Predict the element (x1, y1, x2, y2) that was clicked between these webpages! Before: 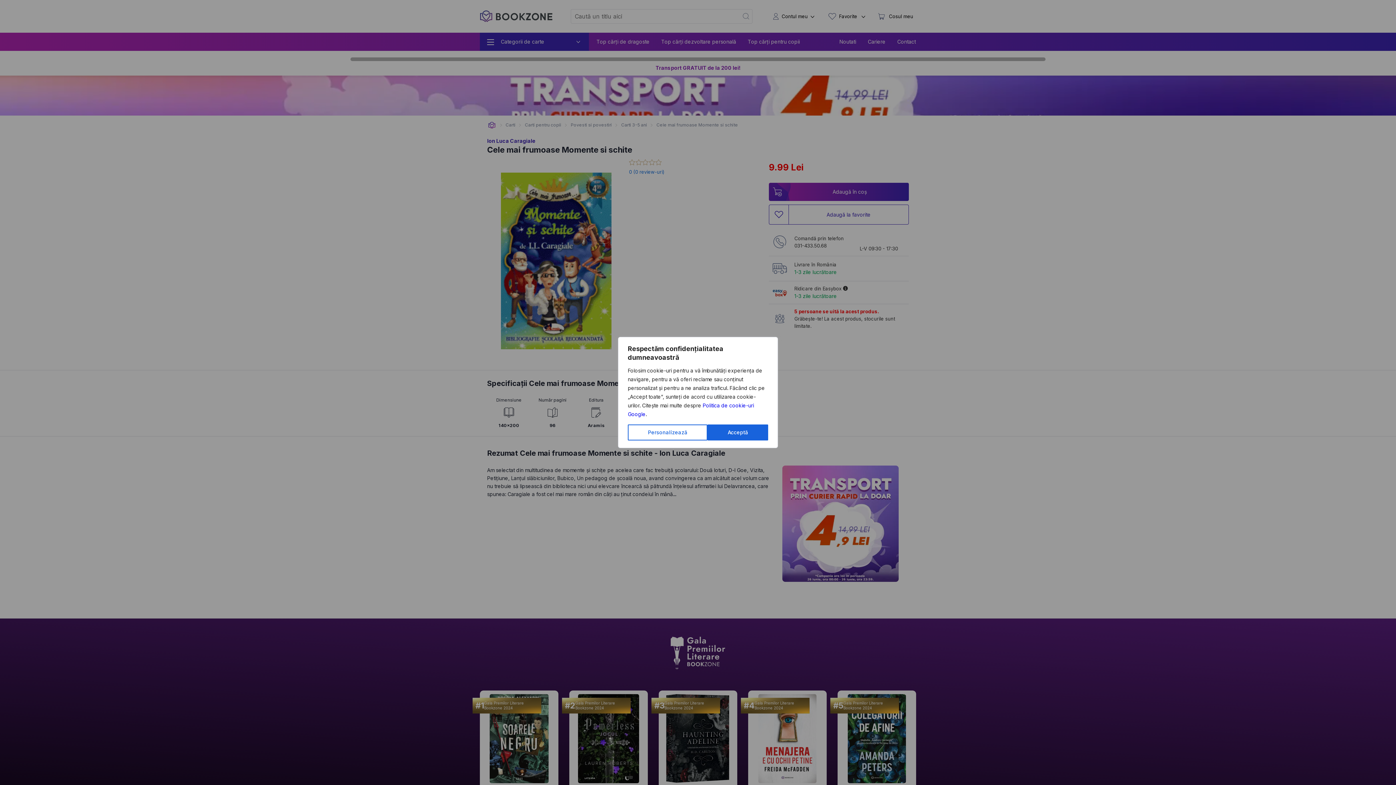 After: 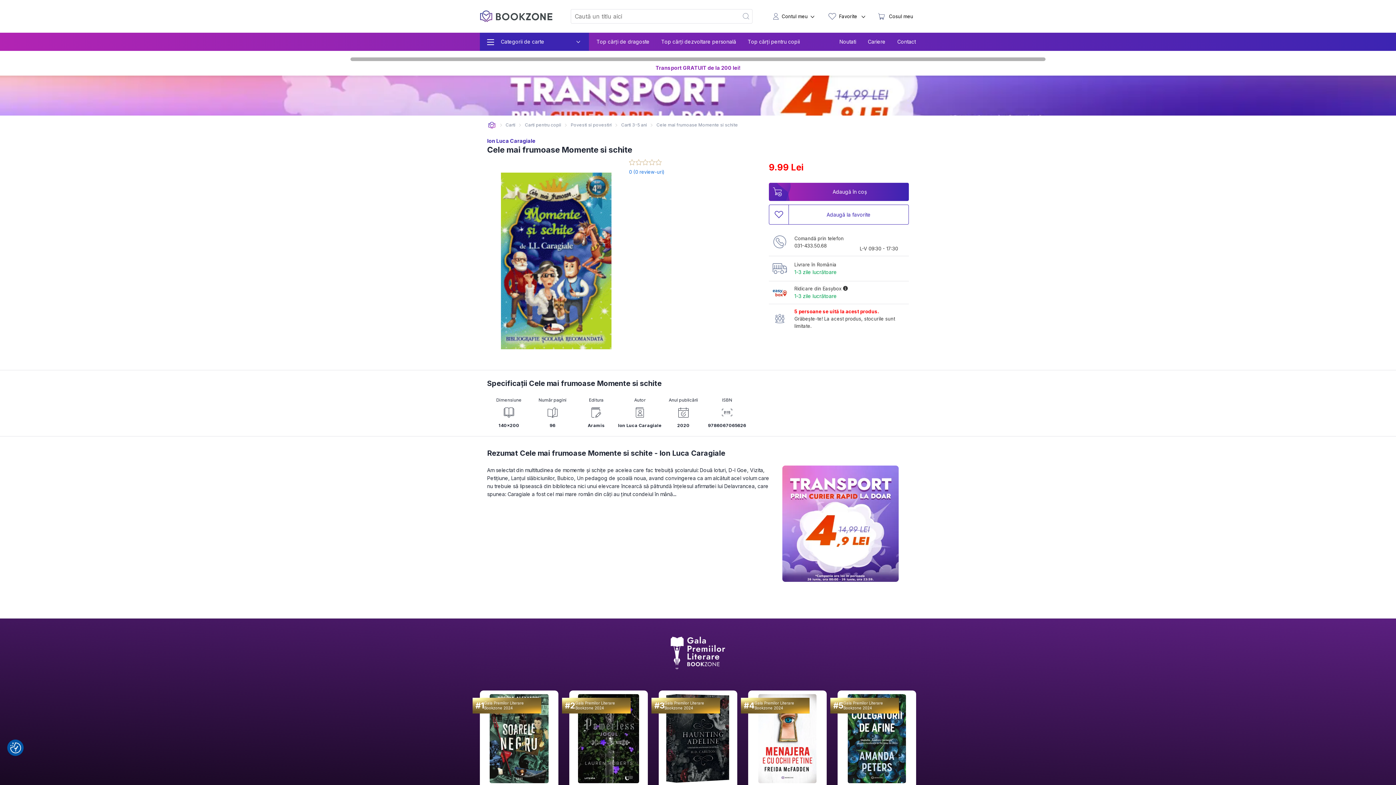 Action: label: Acceptă bbox: (707, 424, 768, 440)